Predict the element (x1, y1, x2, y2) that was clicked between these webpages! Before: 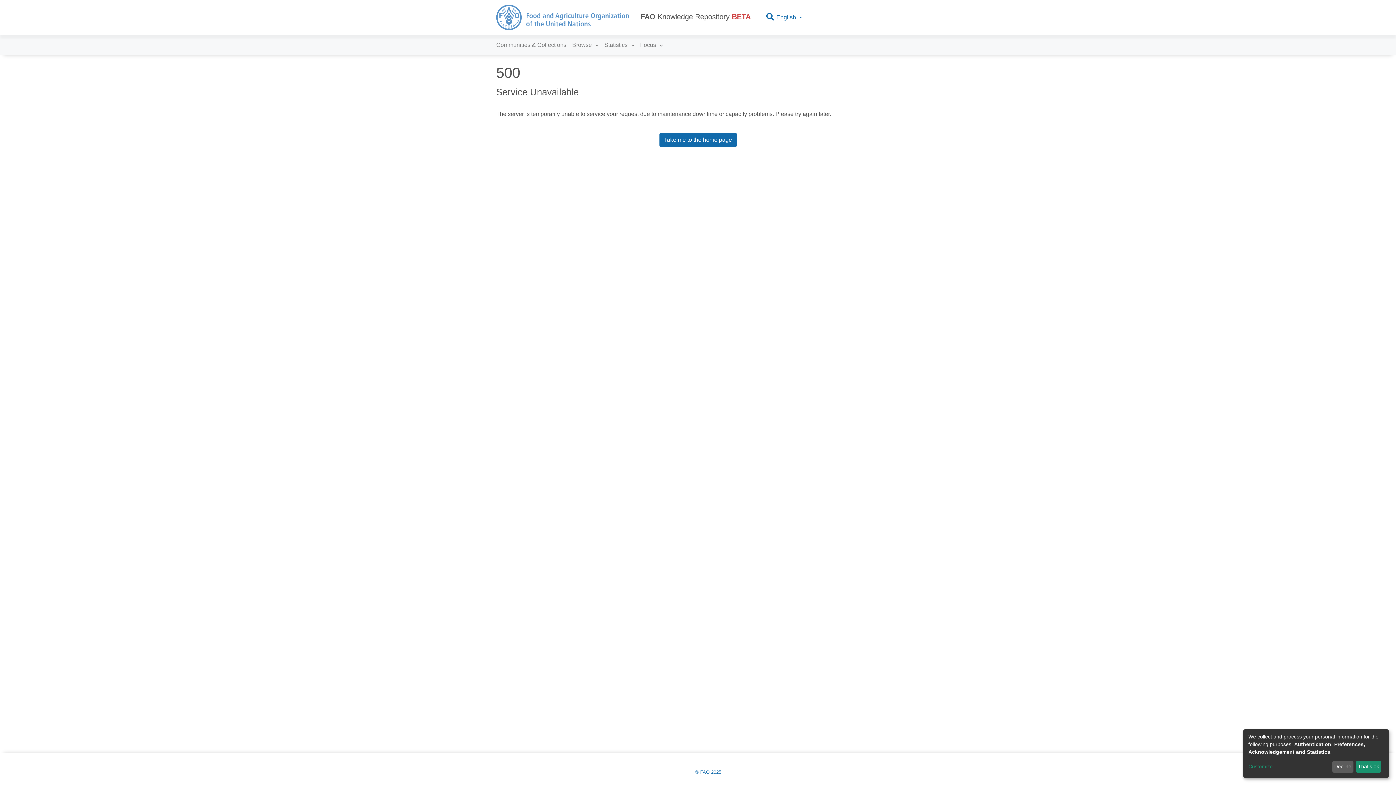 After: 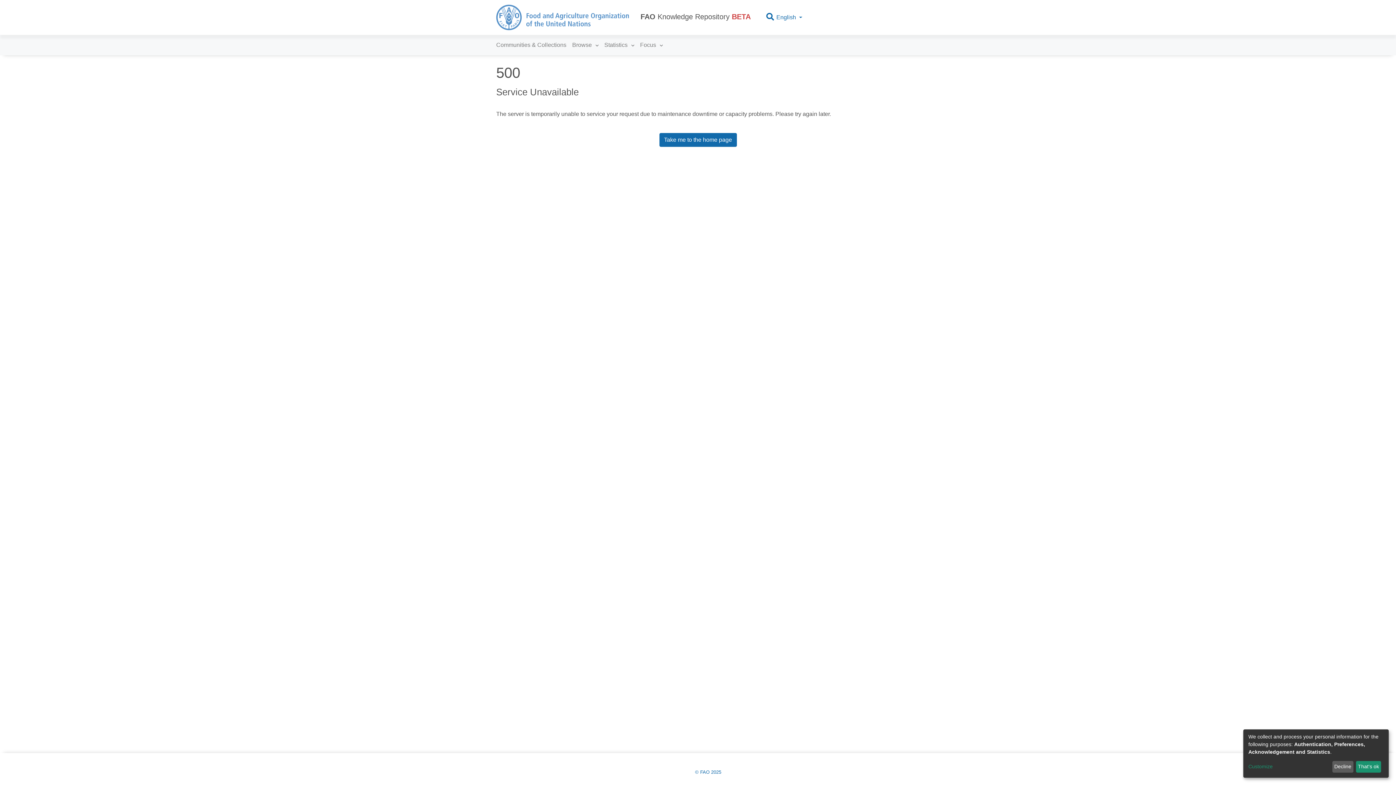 Action: bbox: (659, 133, 736, 146) label: Take me to the home page